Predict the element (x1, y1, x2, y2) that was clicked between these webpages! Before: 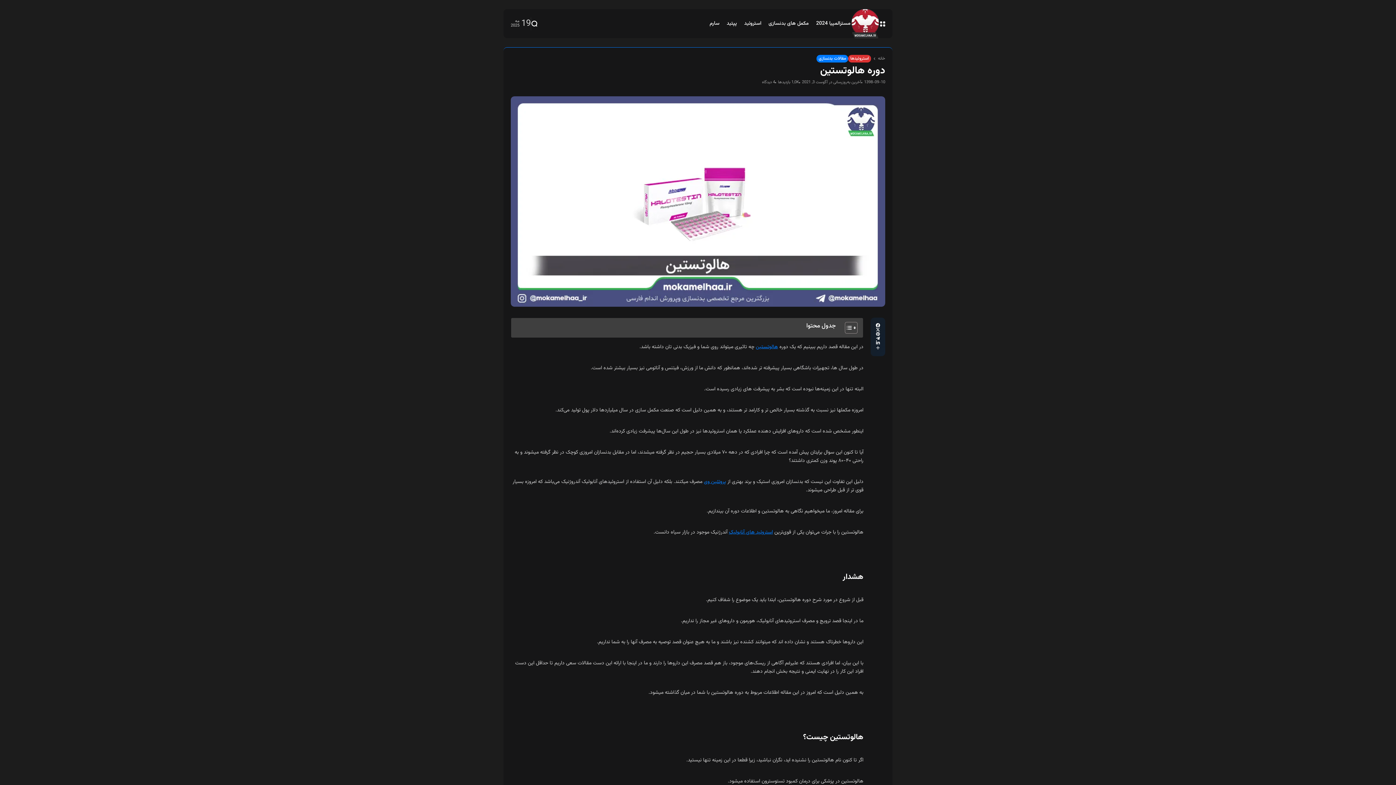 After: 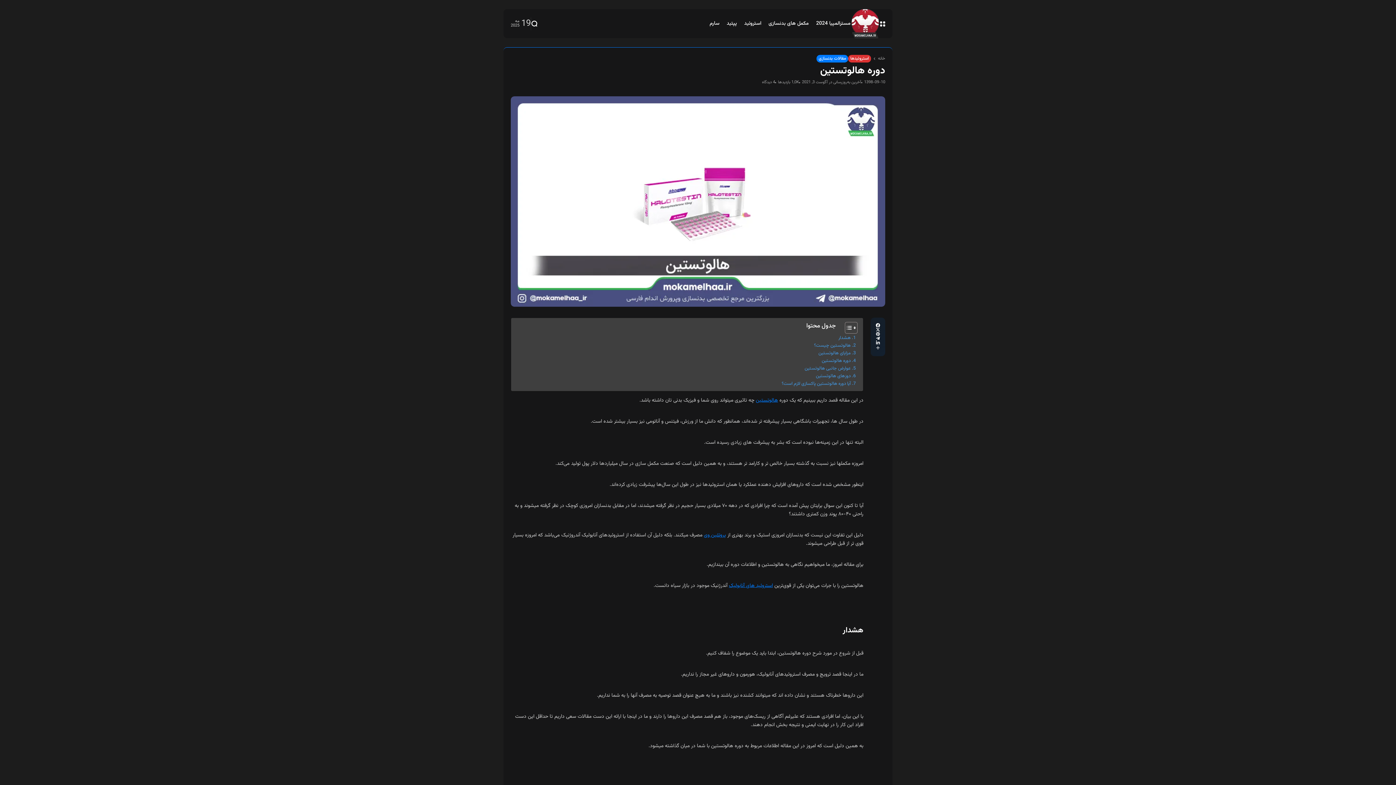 Action: bbox: (839, 321, 856, 334) label: Toggle Table of Content